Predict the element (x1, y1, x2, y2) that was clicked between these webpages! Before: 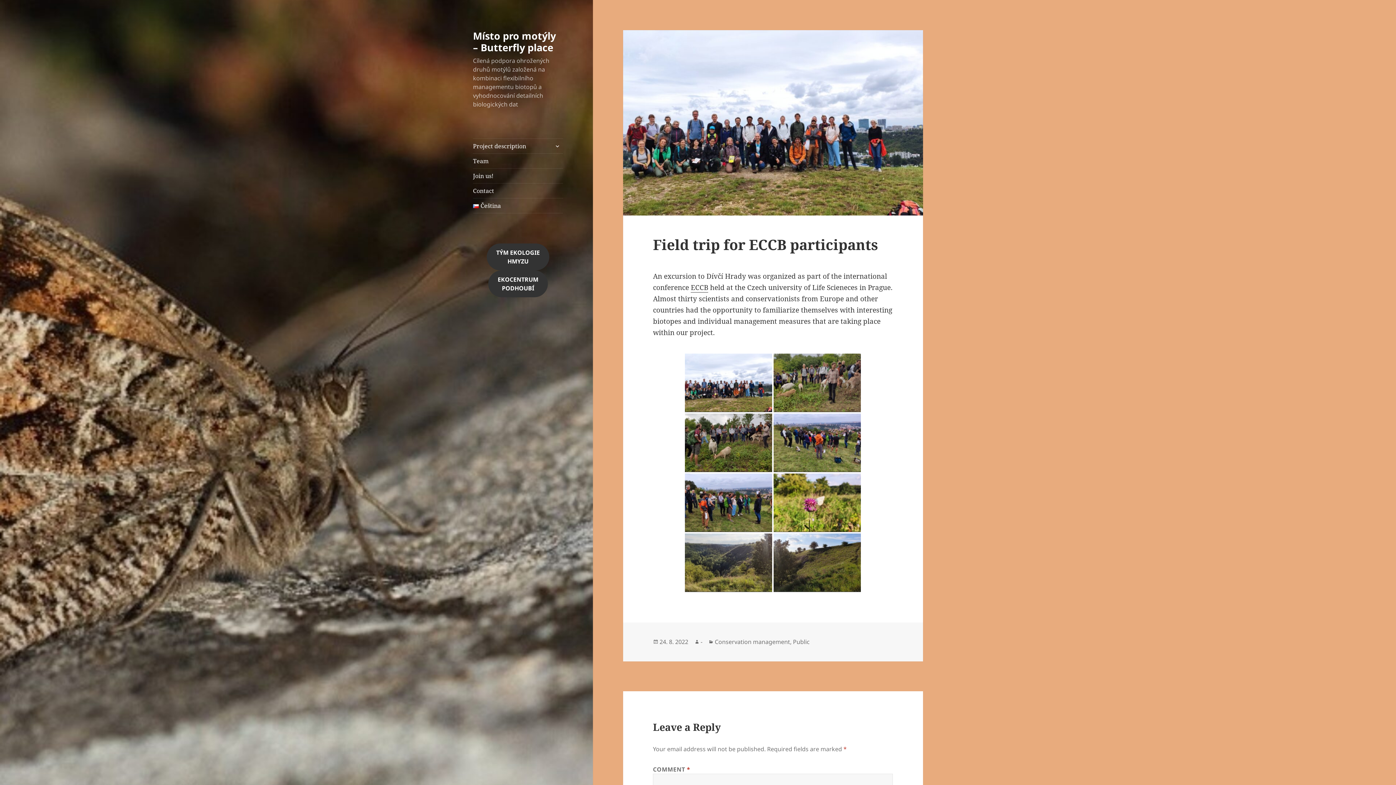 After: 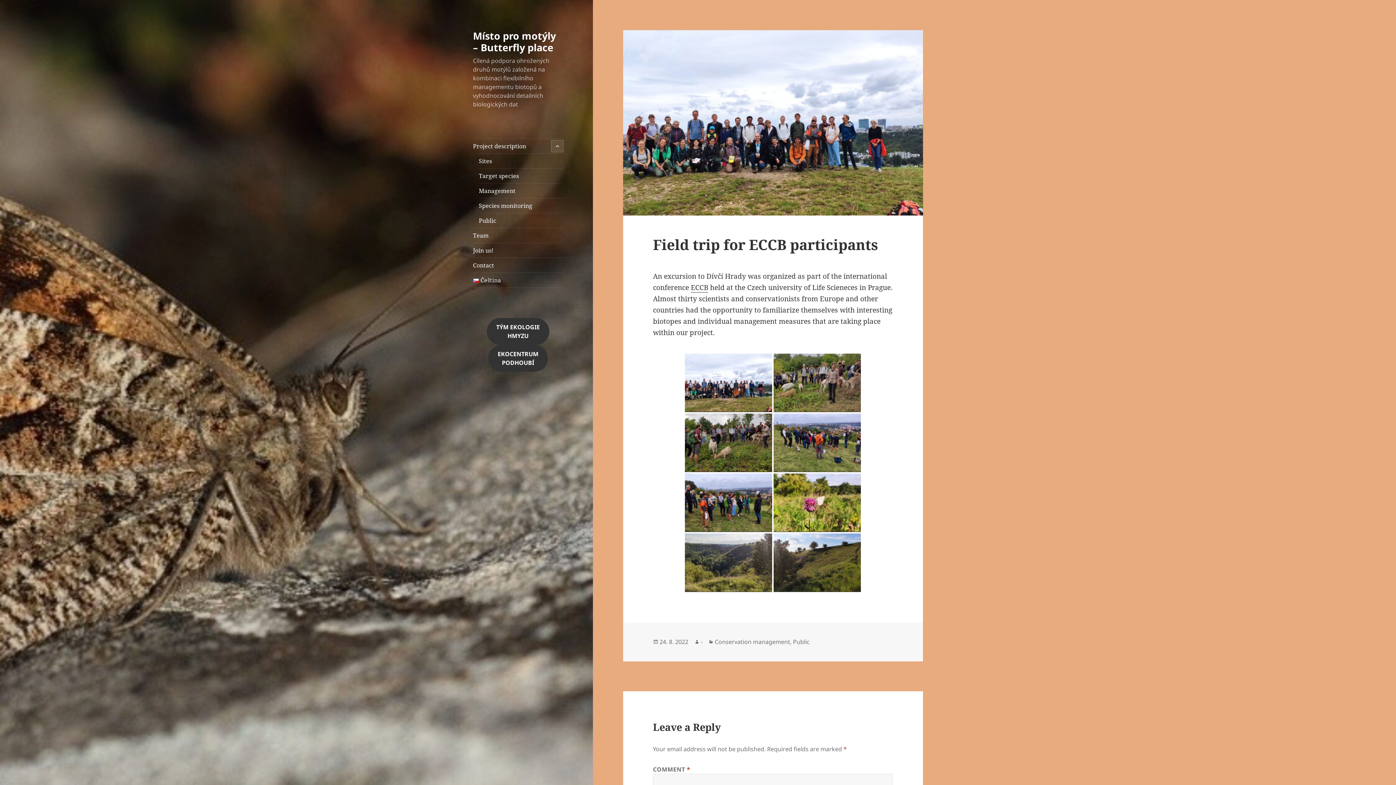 Action: label: expand child menu bbox: (551, 140, 563, 152)